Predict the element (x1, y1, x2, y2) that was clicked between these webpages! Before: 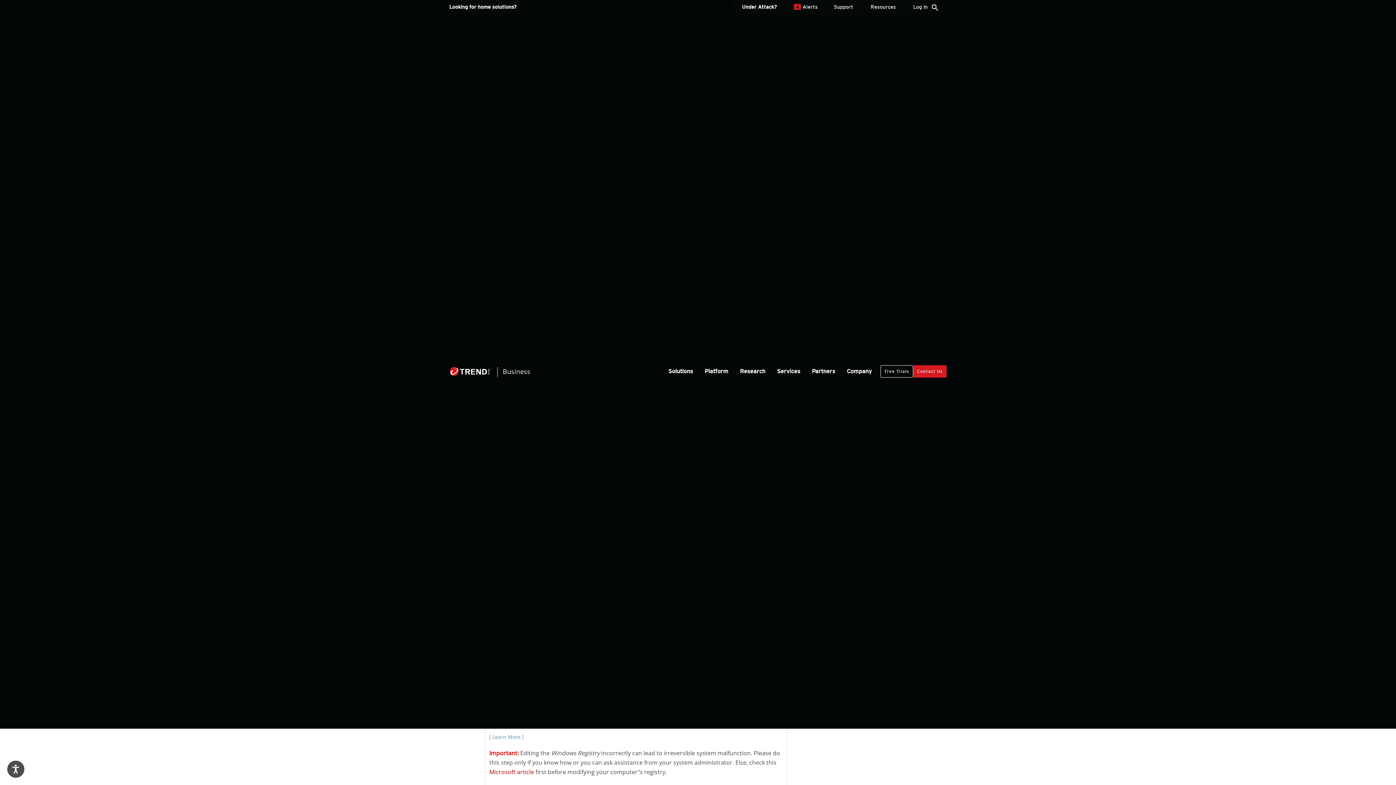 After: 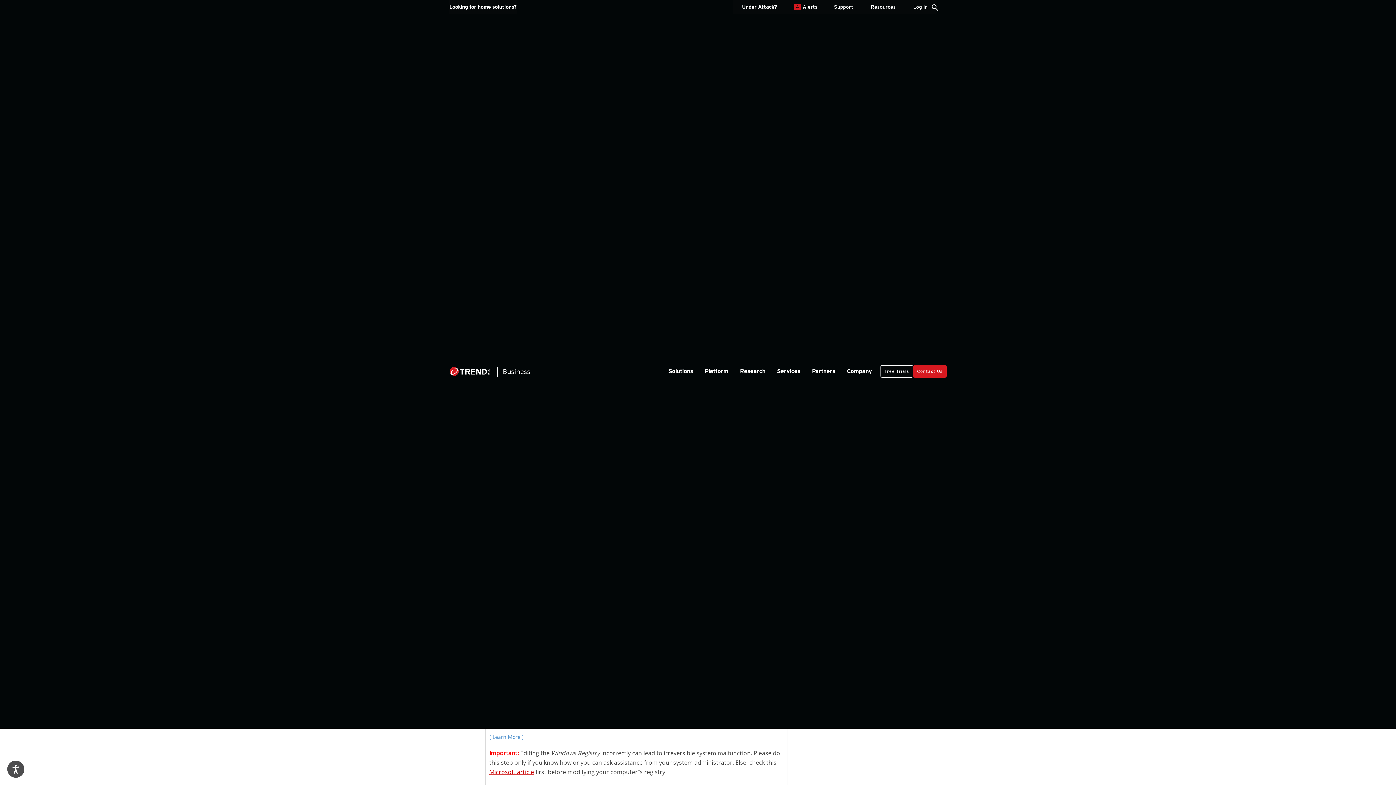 Action: label: Microsoft article bbox: (489, 768, 534, 776)